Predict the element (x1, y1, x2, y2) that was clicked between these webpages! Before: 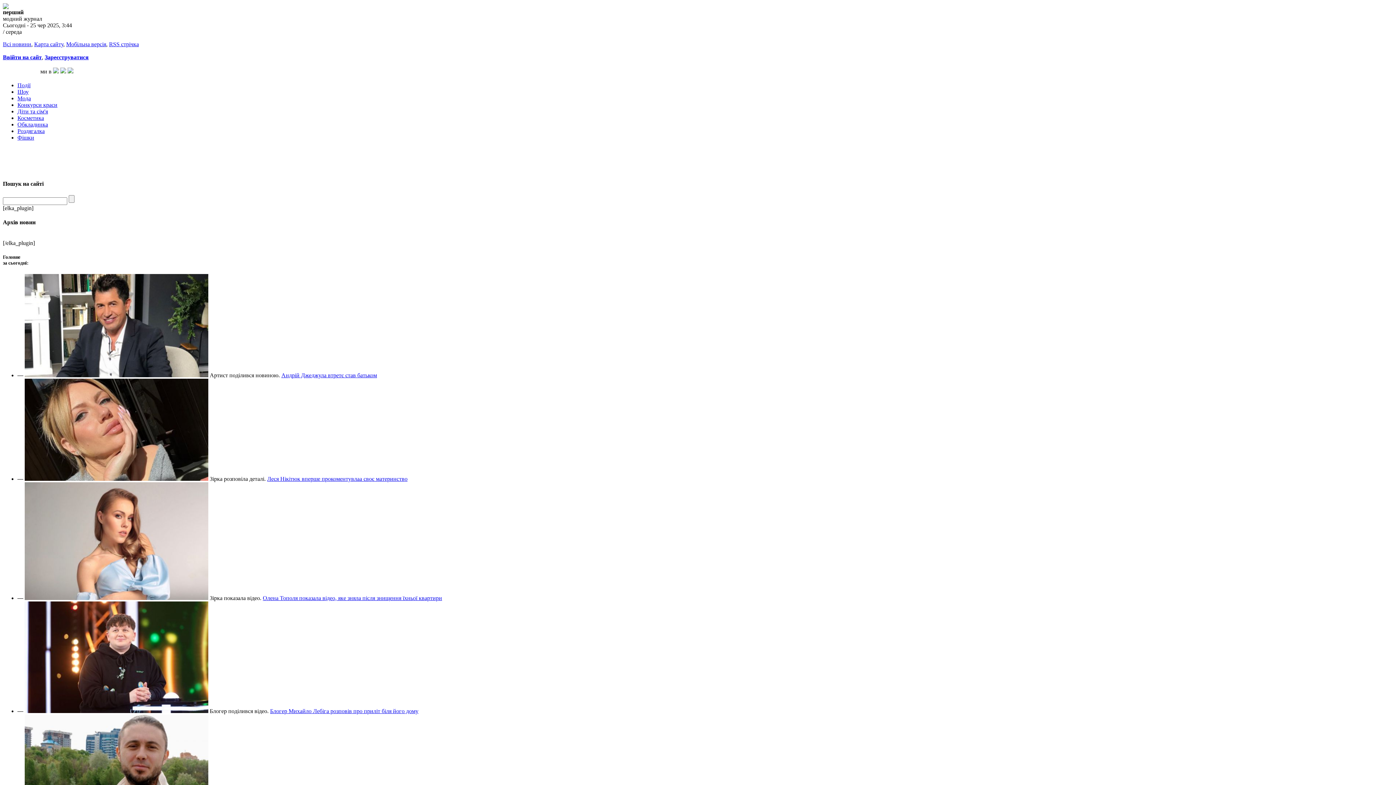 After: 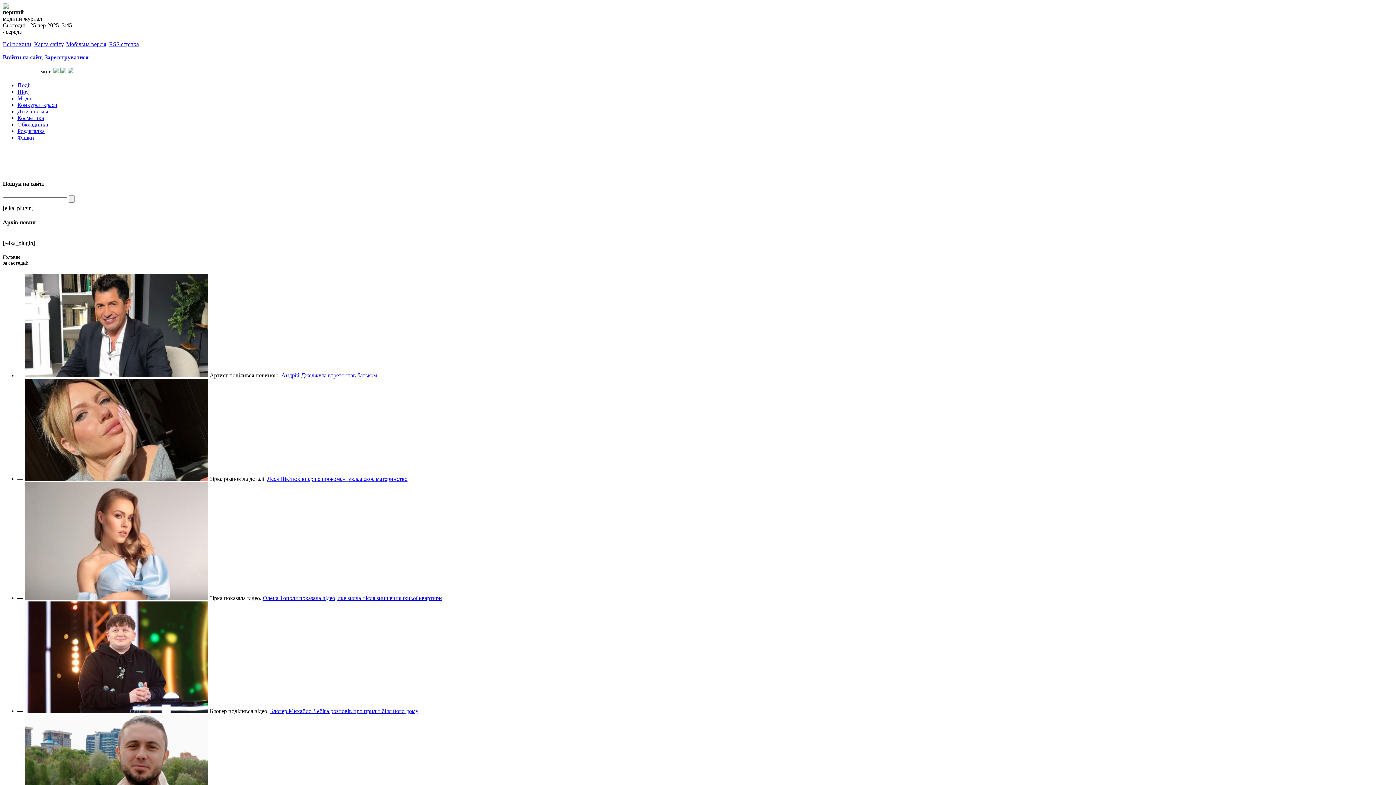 Action: label: Блогер Михайло Лебіга розповів про приліт біля його дому bbox: (270, 708, 418, 714)